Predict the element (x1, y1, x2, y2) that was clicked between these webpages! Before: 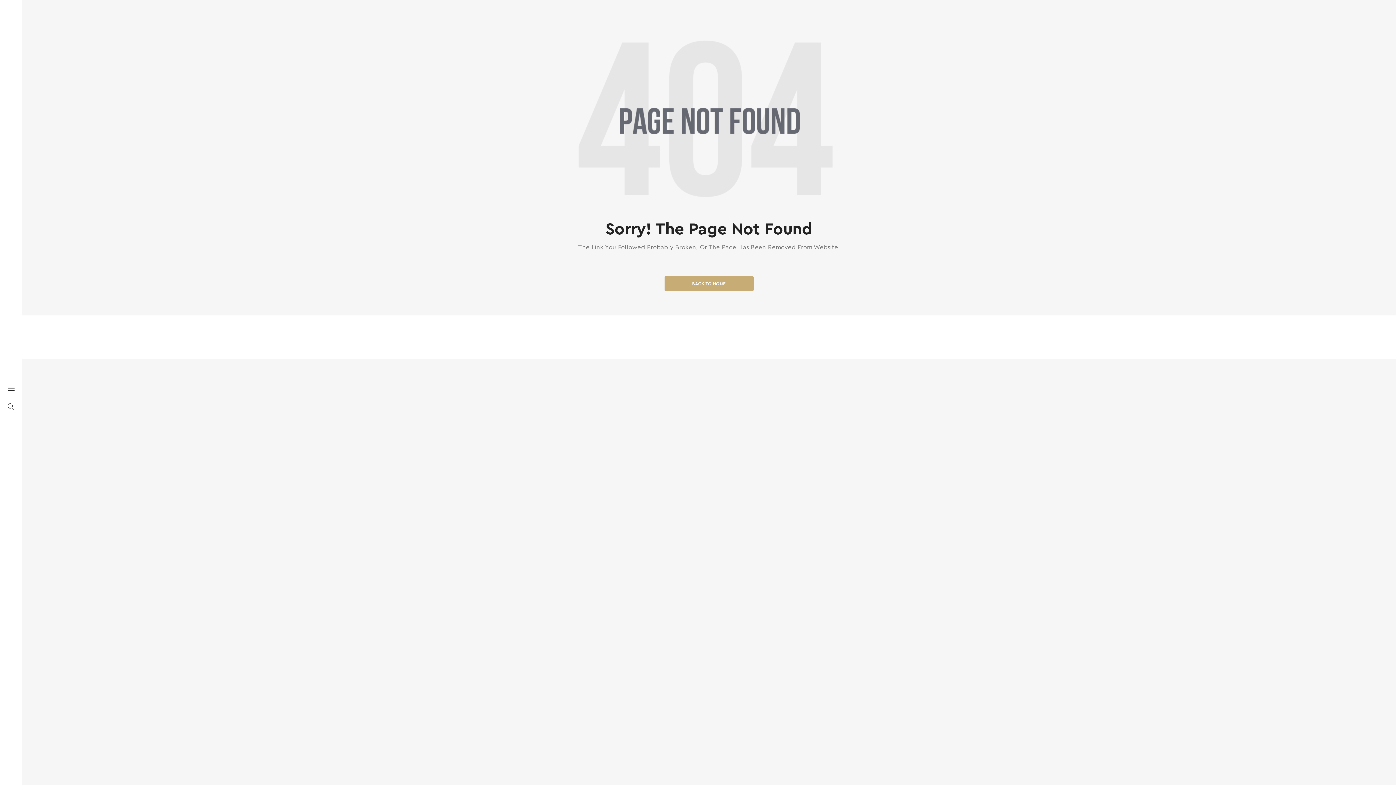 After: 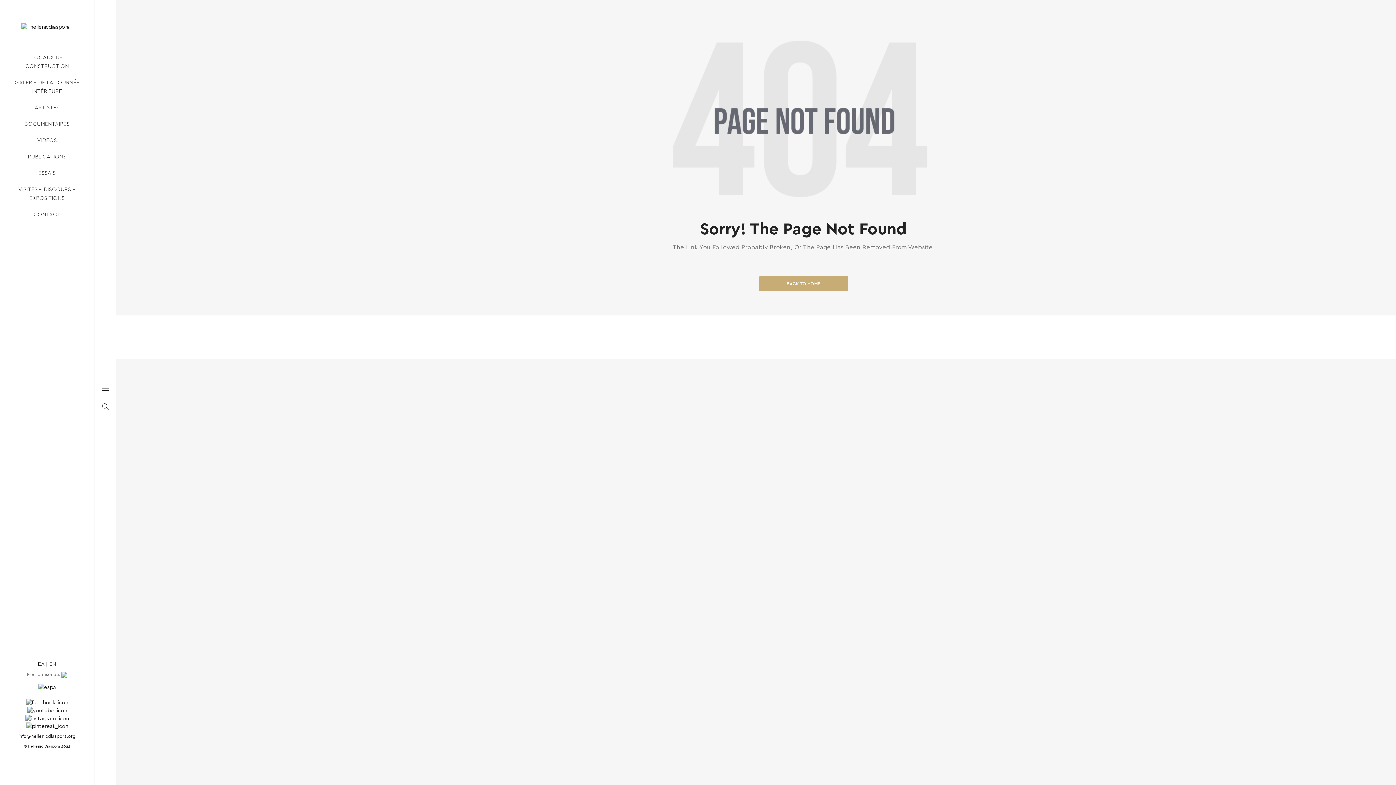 Action: bbox: (7, 388, 14, 393)